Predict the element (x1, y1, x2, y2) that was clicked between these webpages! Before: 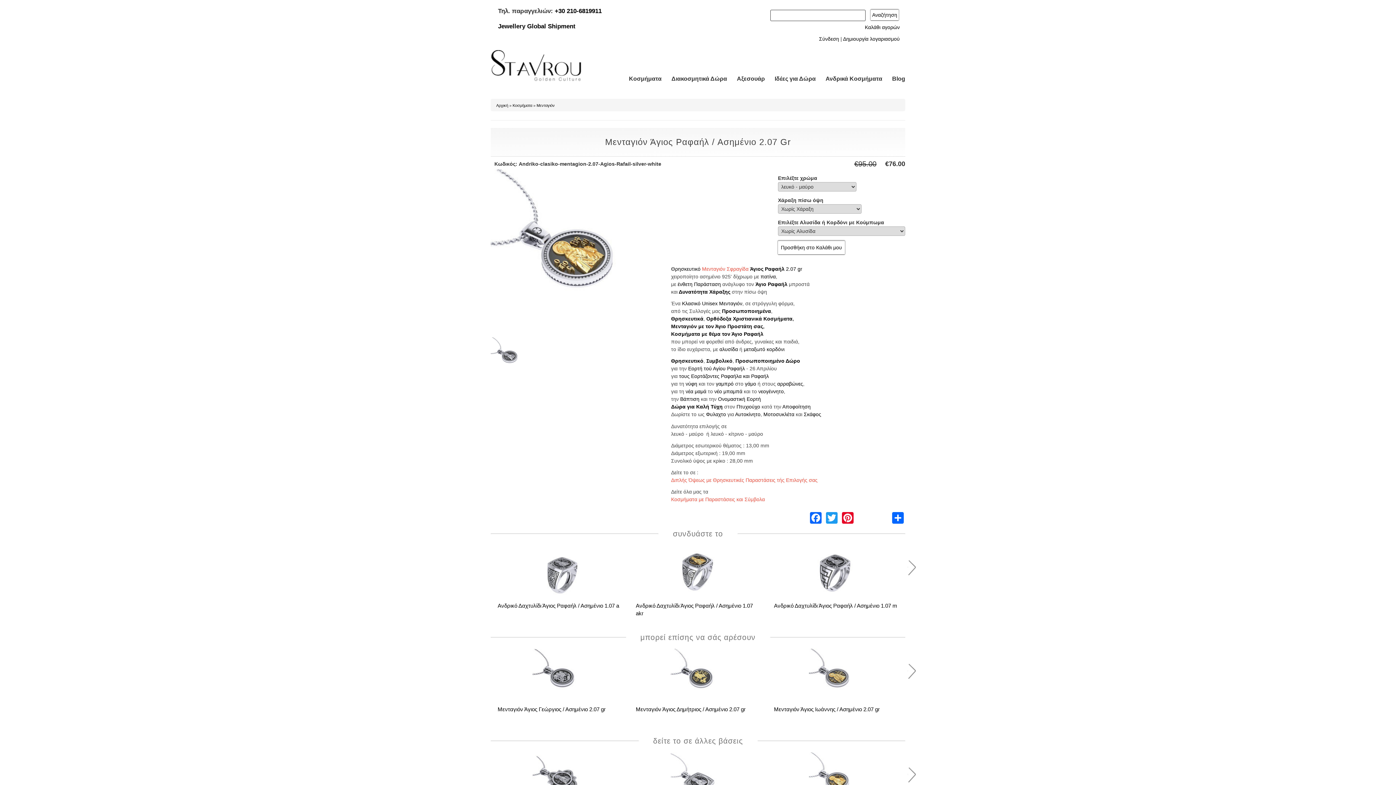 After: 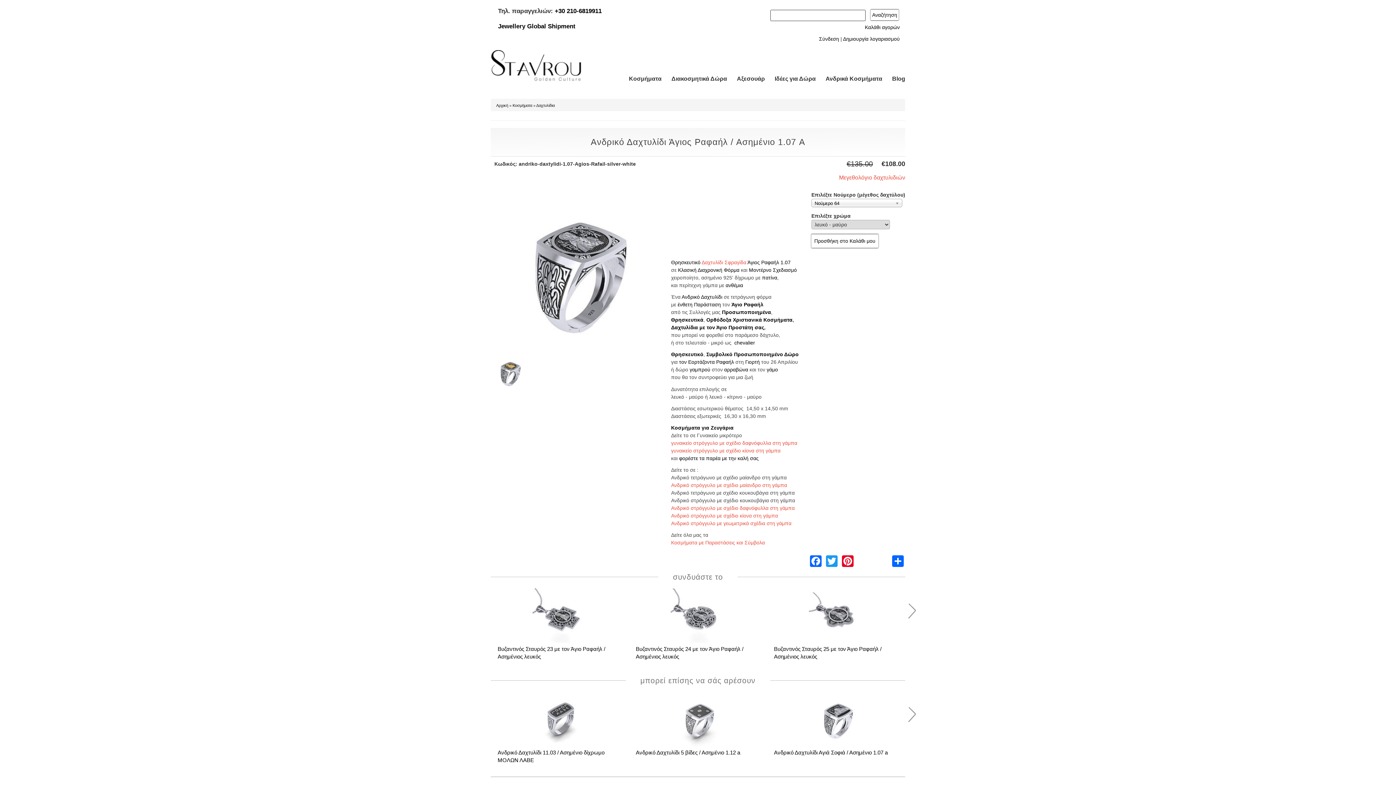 Action: label: Ανδρικό Δαχτυλίδι Άγιος Ραφαήλ / Ασημένιο 1.07 a bbox: (497, 602, 622, 609)